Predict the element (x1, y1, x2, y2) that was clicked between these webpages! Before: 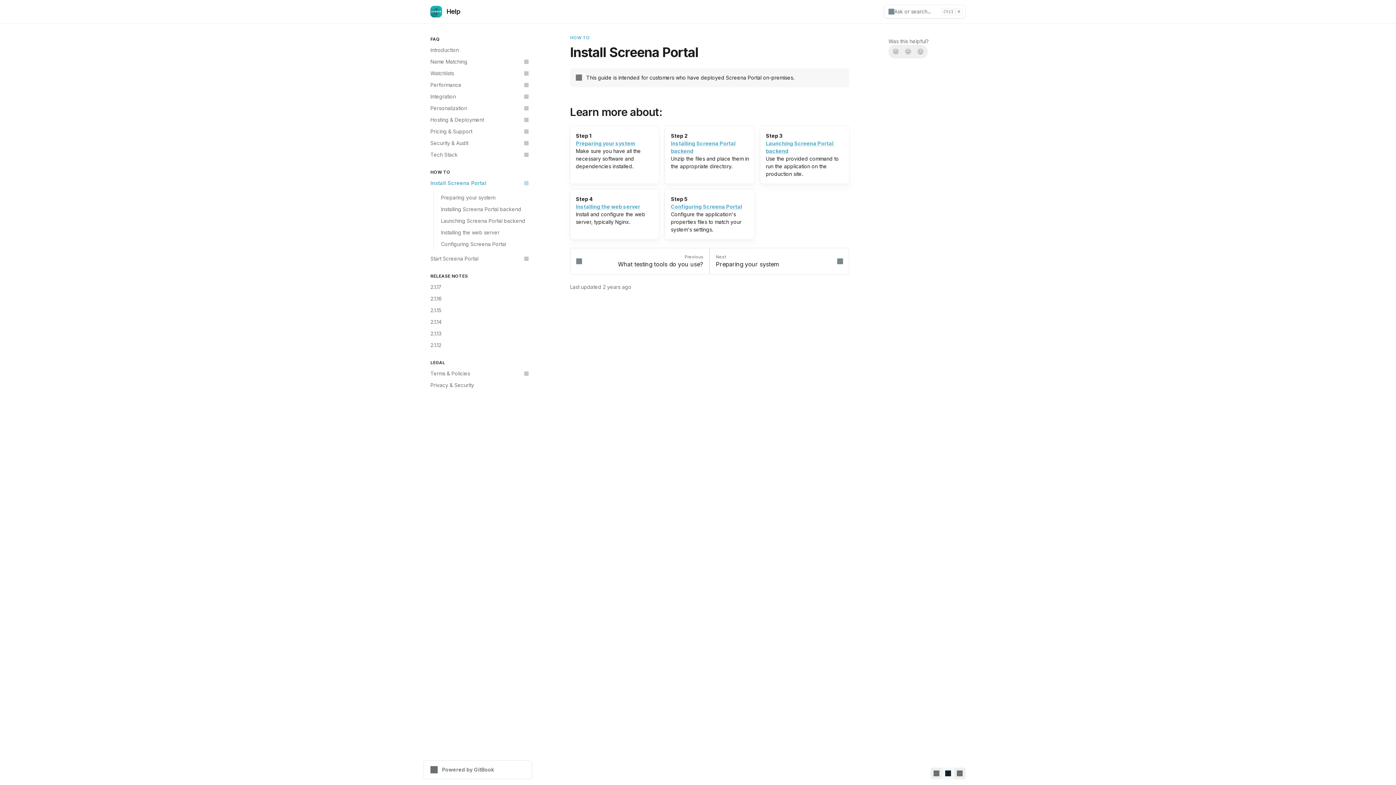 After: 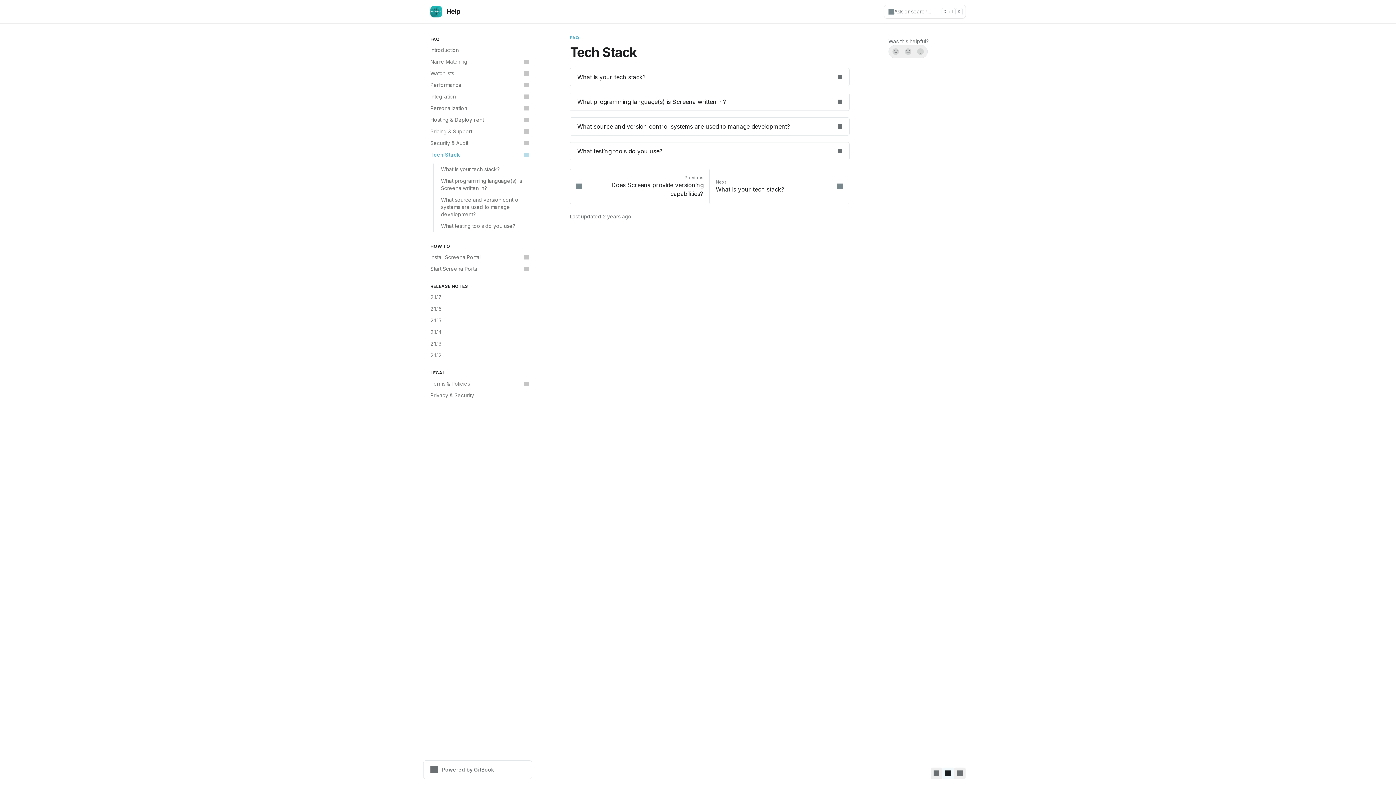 Action: bbox: (426, 149, 532, 160) label: Tech Stack